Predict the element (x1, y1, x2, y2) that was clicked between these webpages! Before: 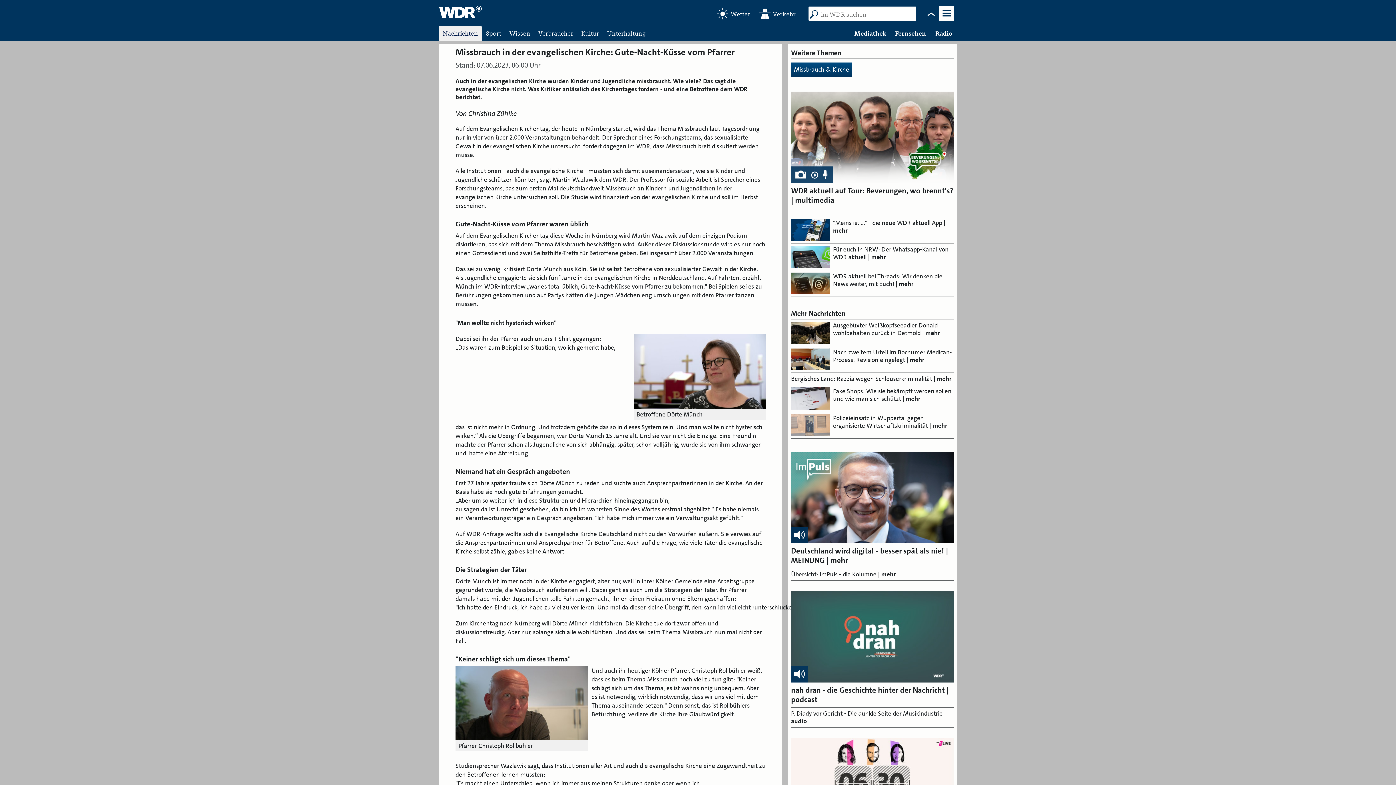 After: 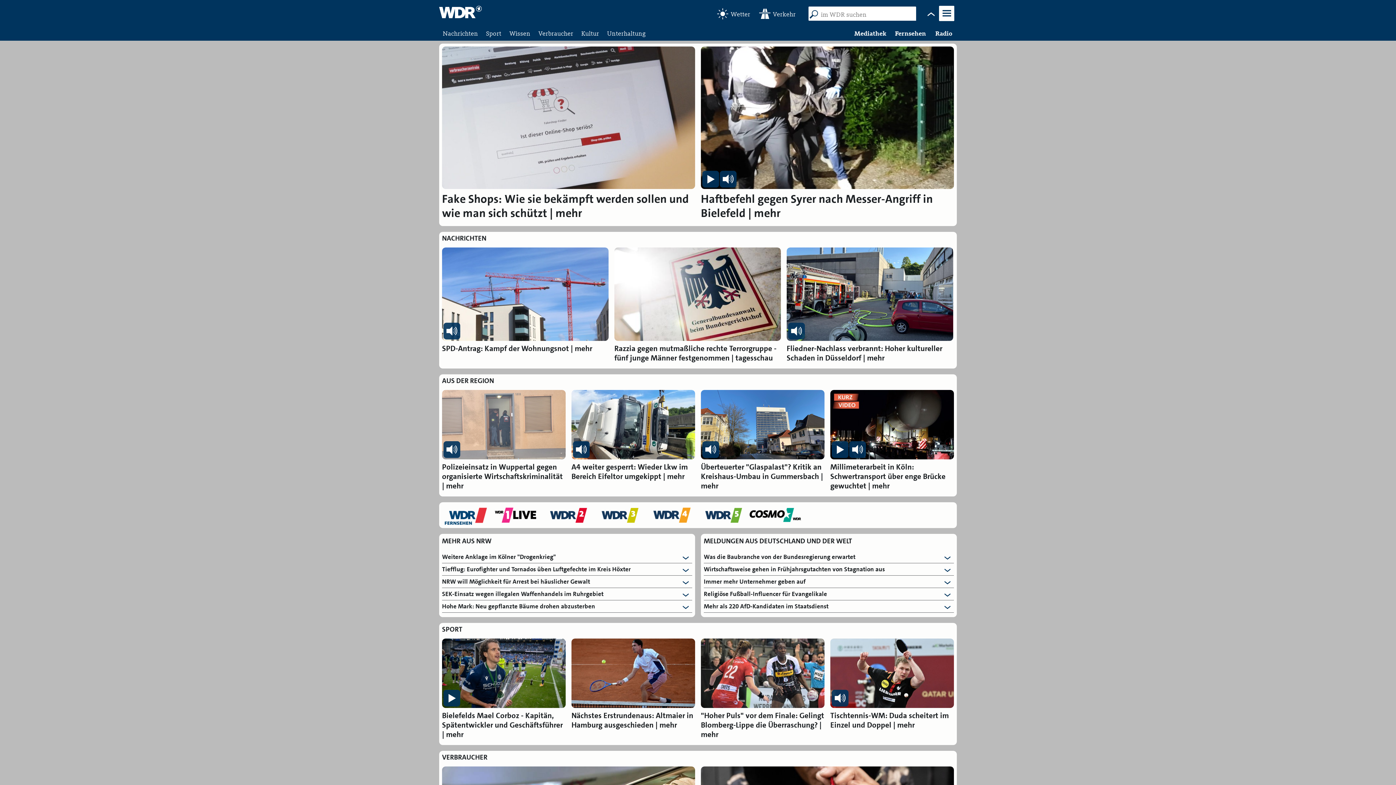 Action: bbox: (439, 5, 481, 18)